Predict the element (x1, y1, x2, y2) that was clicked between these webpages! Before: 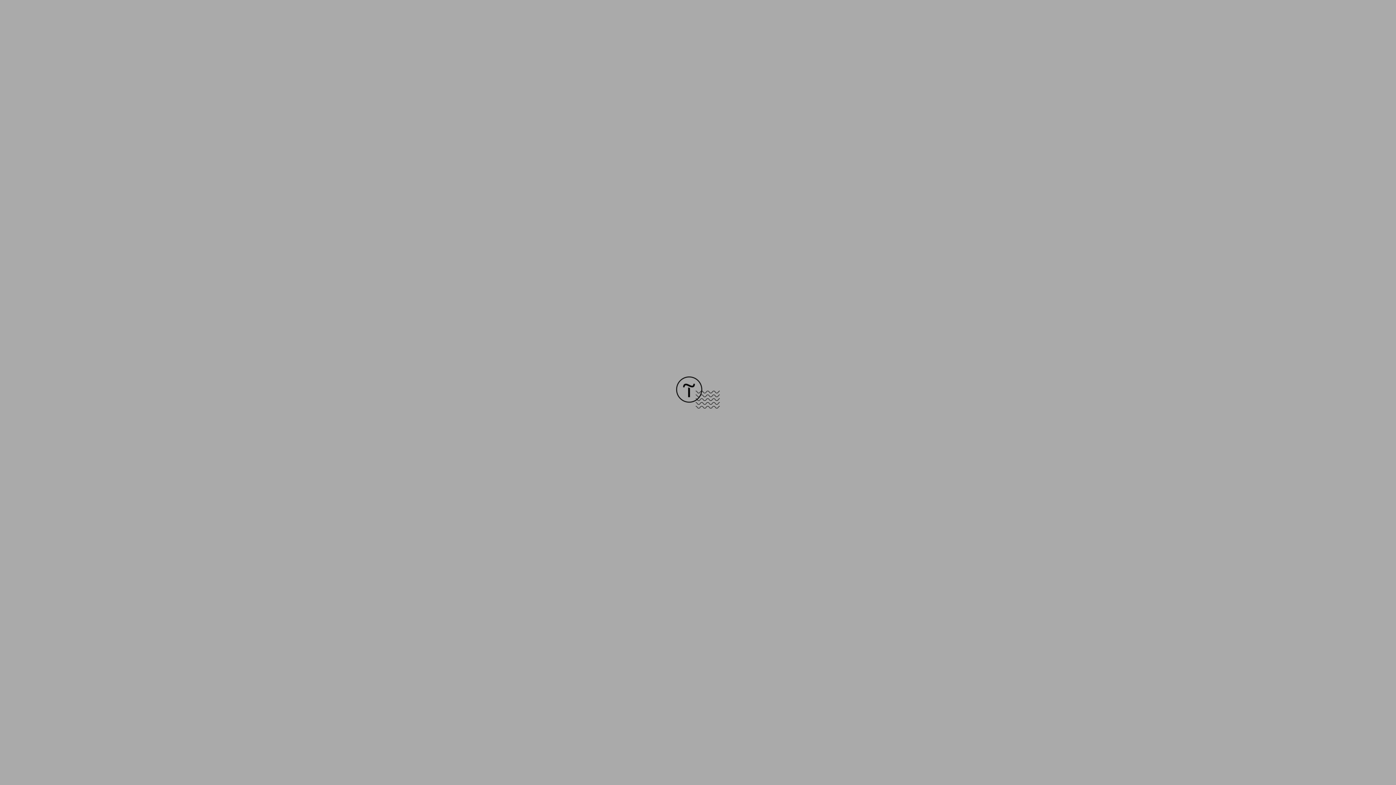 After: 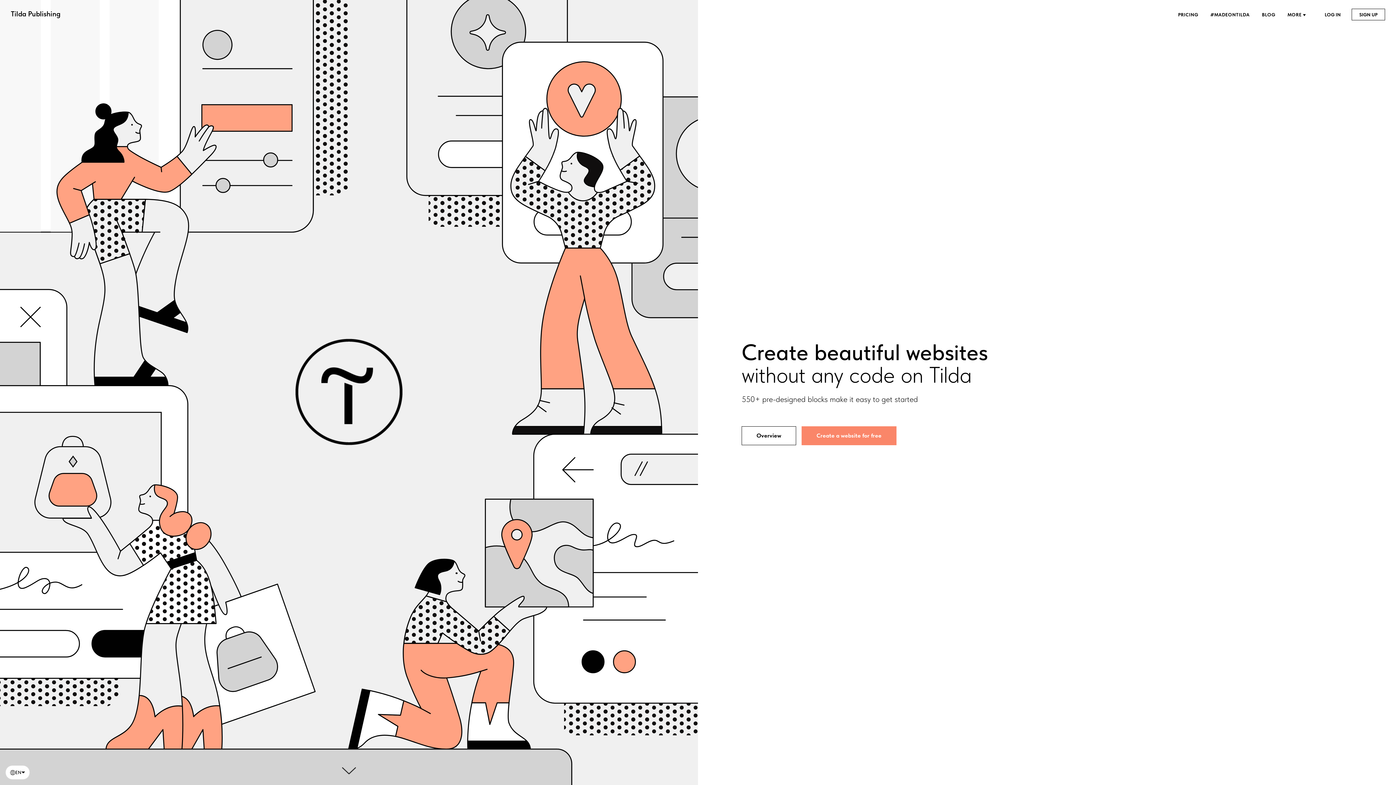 Action: bbox: (676, 403, 720, 409)